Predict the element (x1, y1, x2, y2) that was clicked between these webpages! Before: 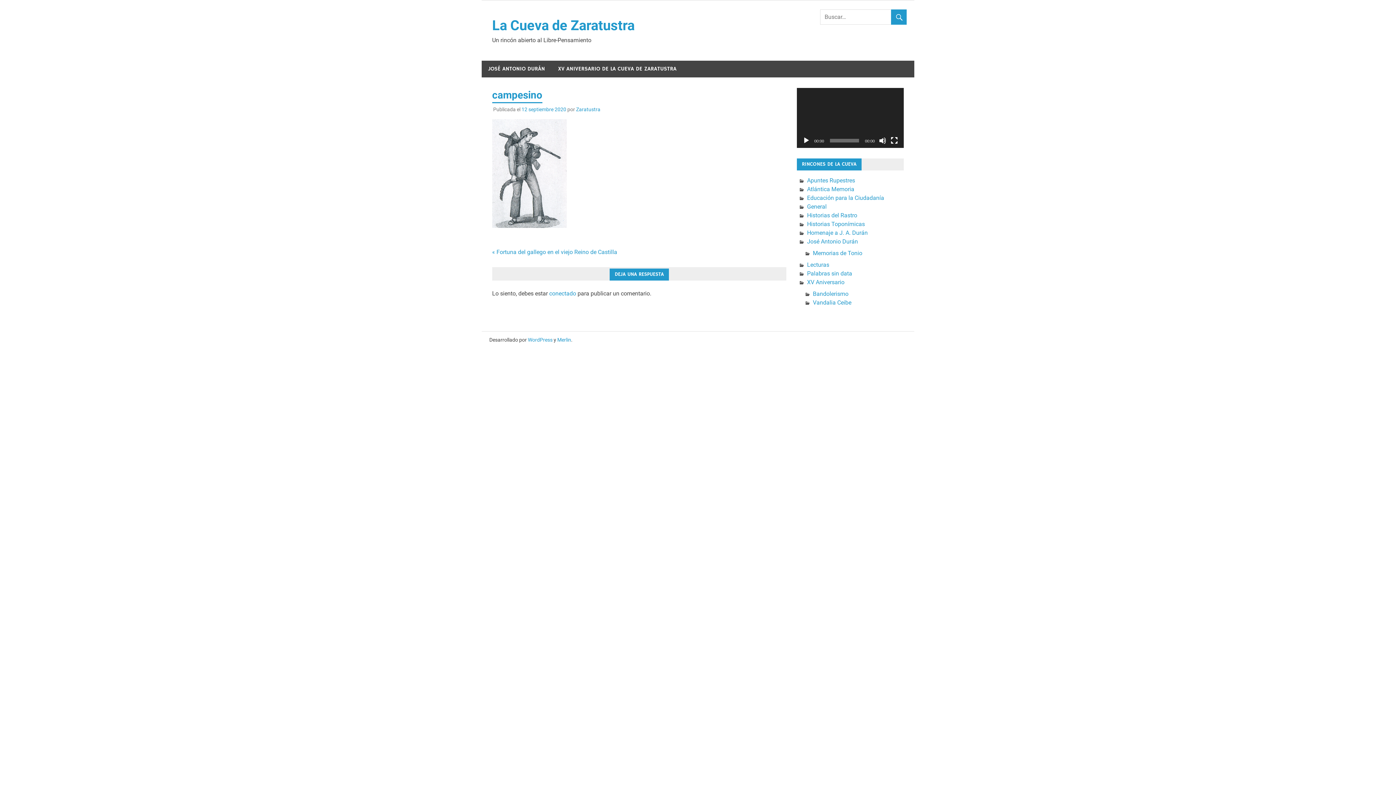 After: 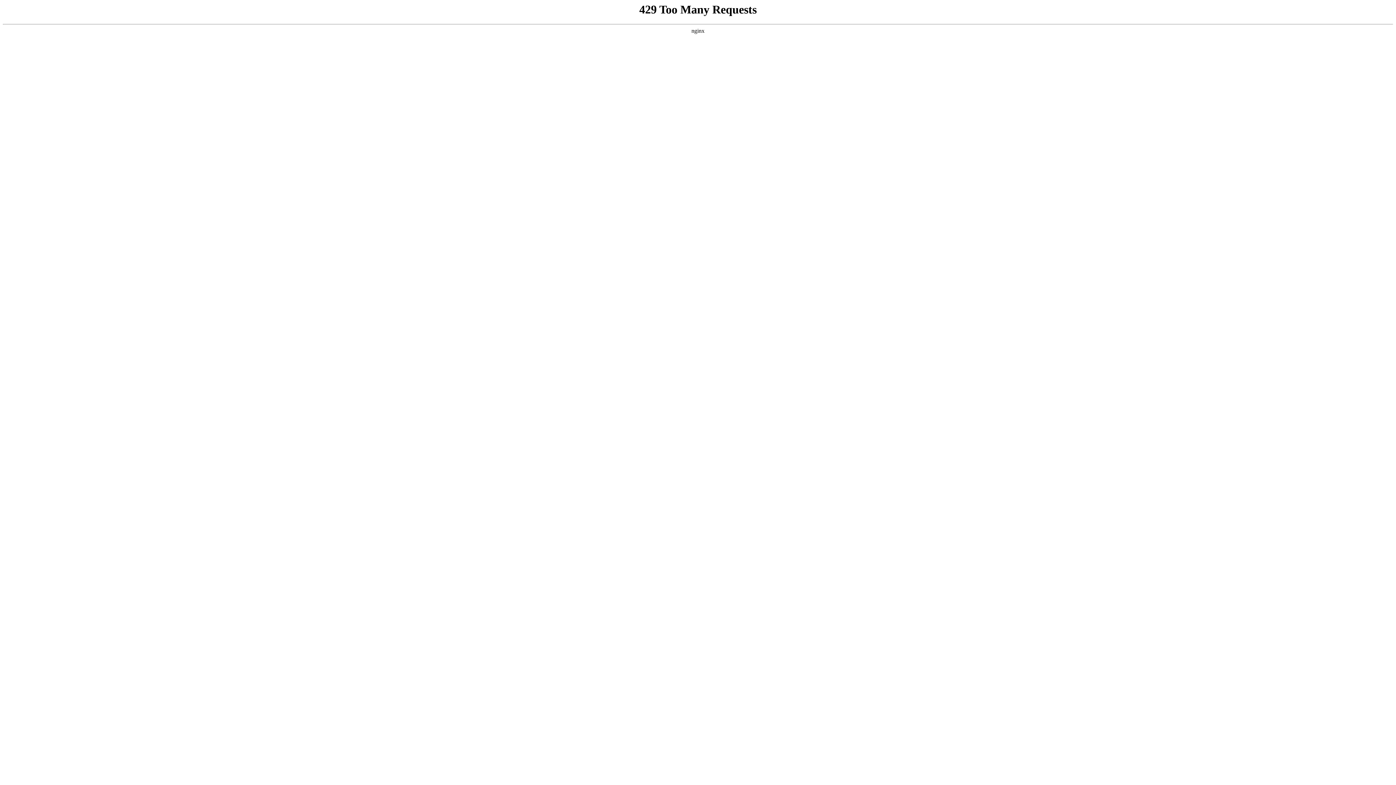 Action: label: Merlin bbox: (557, 337, 571, 343)